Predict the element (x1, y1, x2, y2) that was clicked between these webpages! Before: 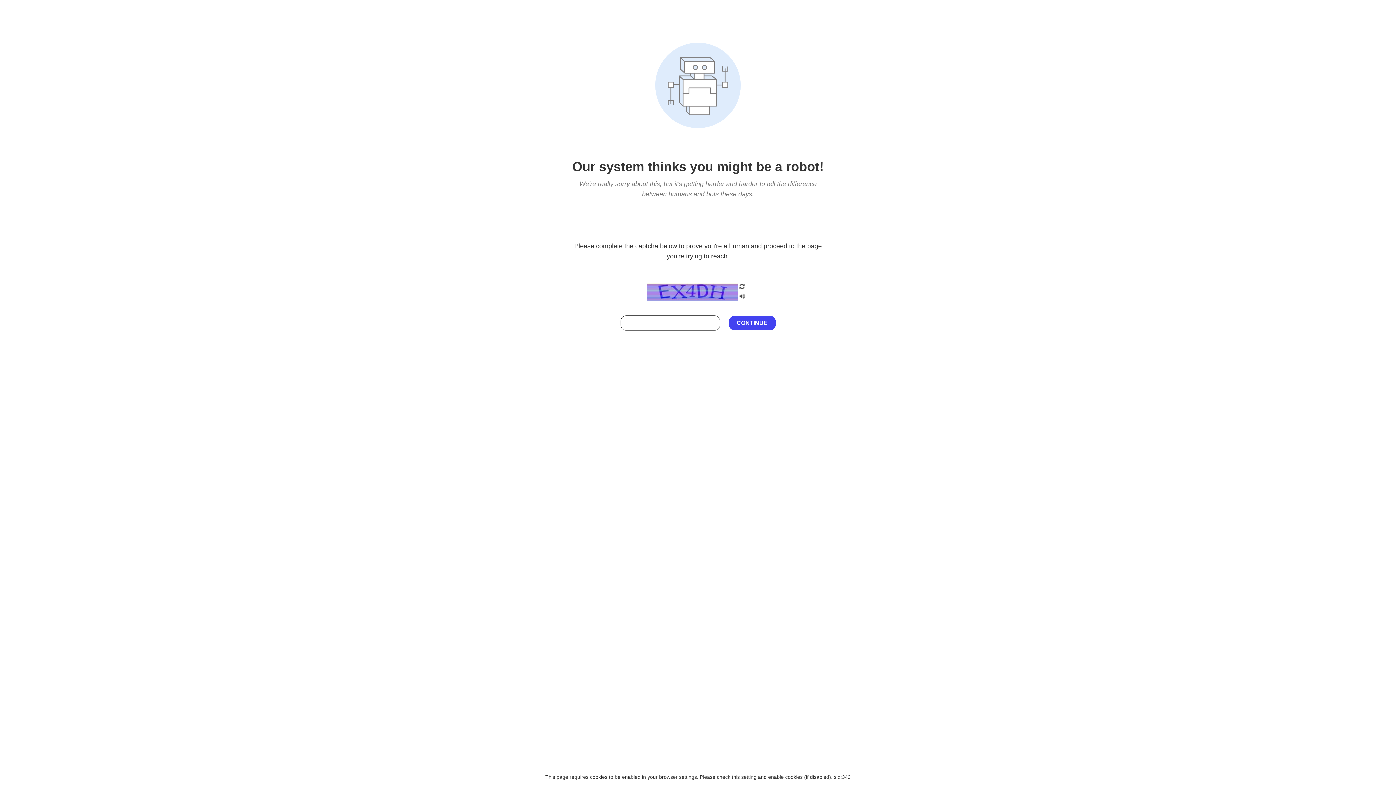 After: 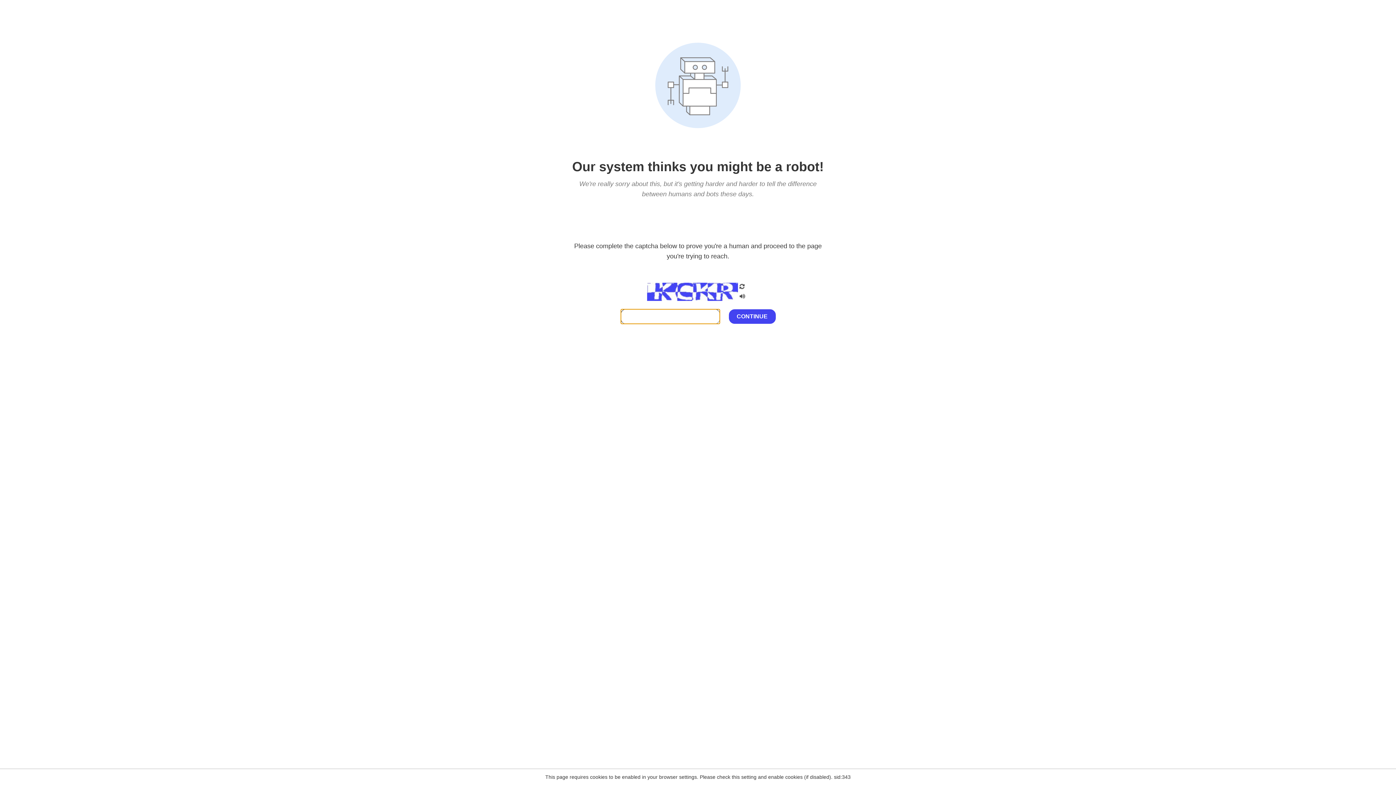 Action: bbox: (738, 200, 746, 210)